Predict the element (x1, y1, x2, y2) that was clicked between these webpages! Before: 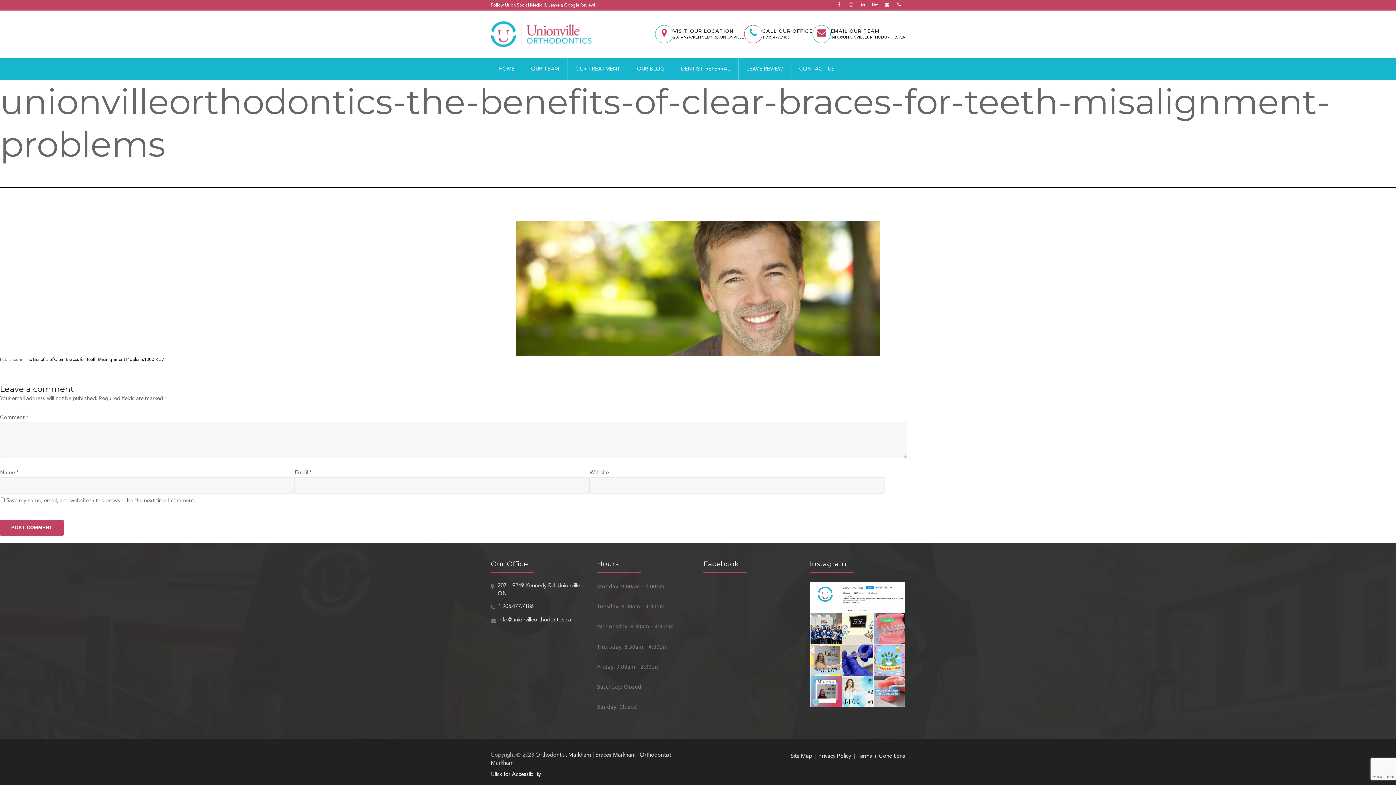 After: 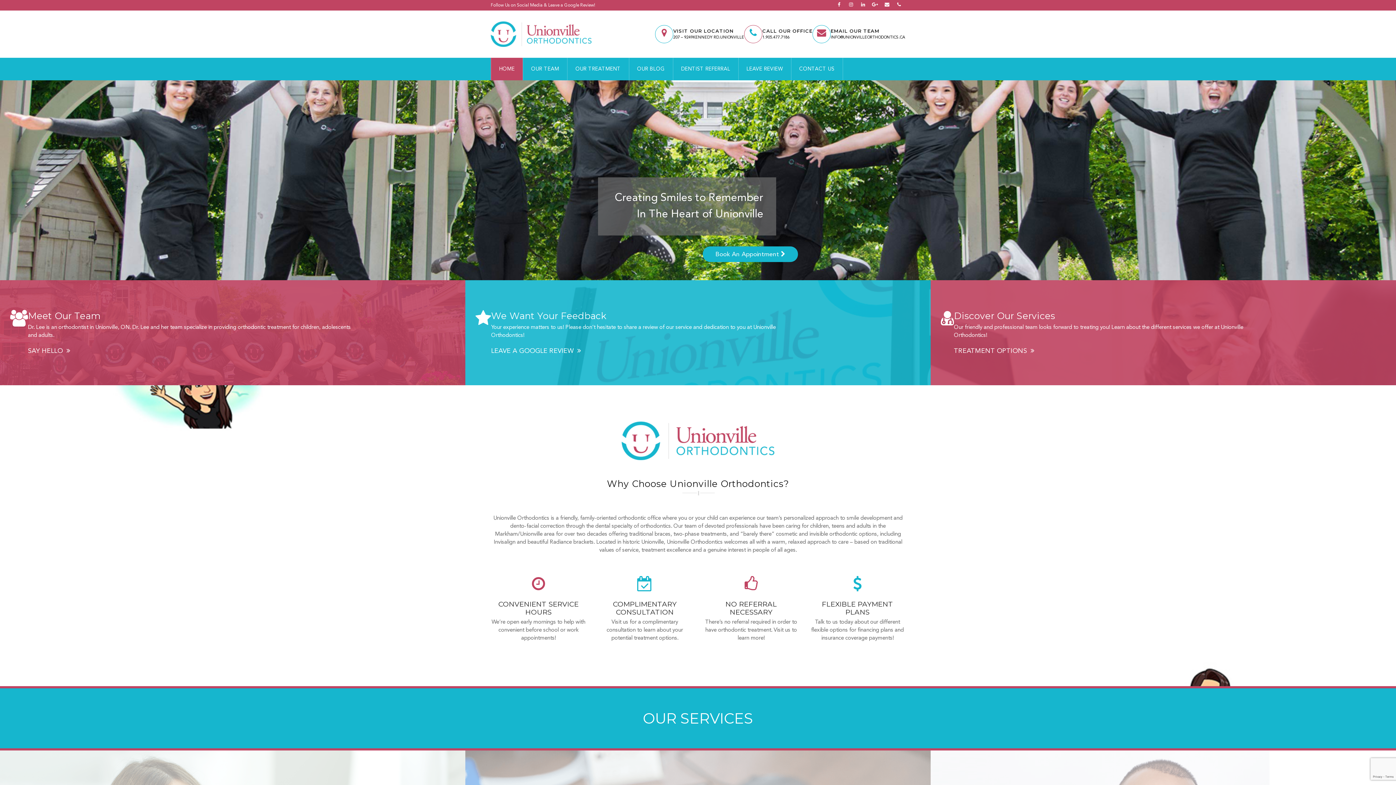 Action: bbox: (490, 57, 522, 80) label: HOME